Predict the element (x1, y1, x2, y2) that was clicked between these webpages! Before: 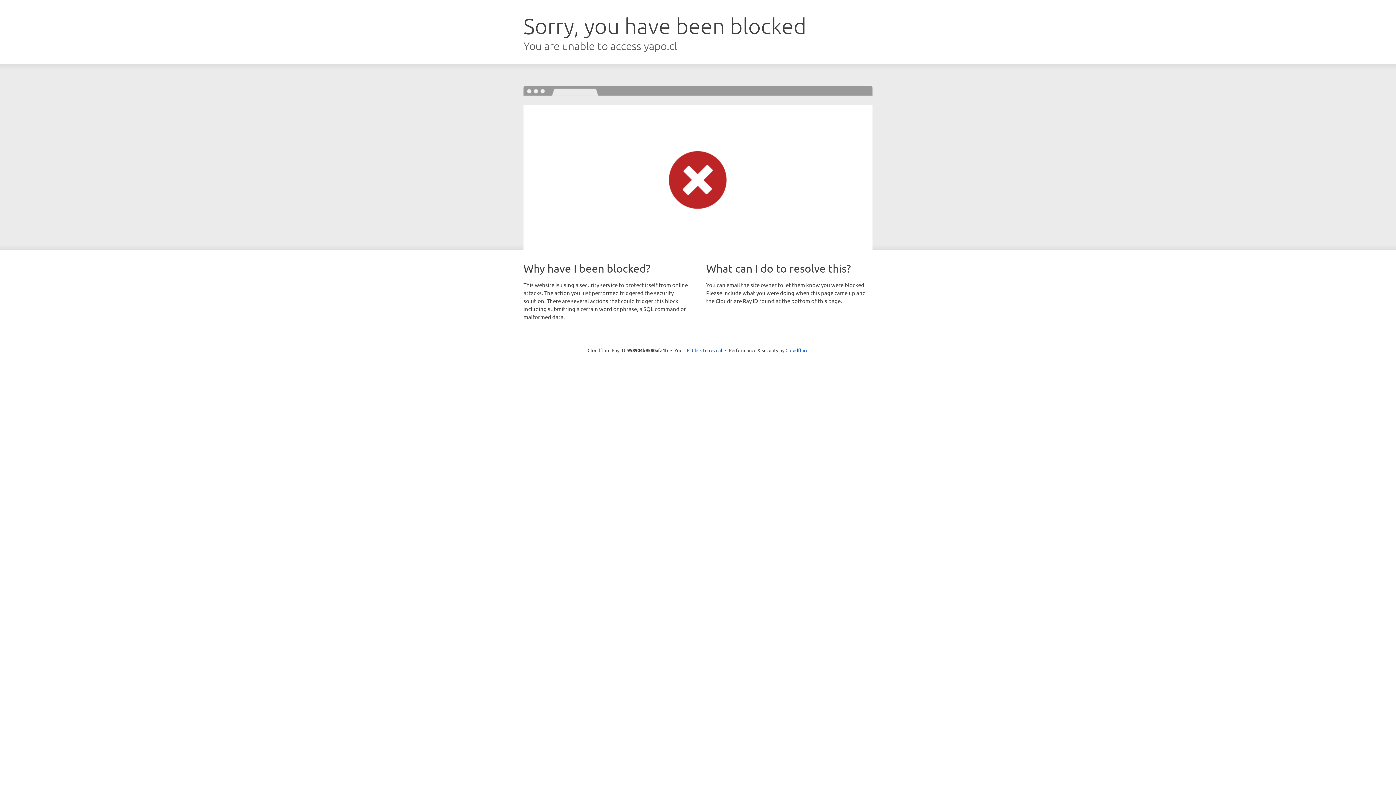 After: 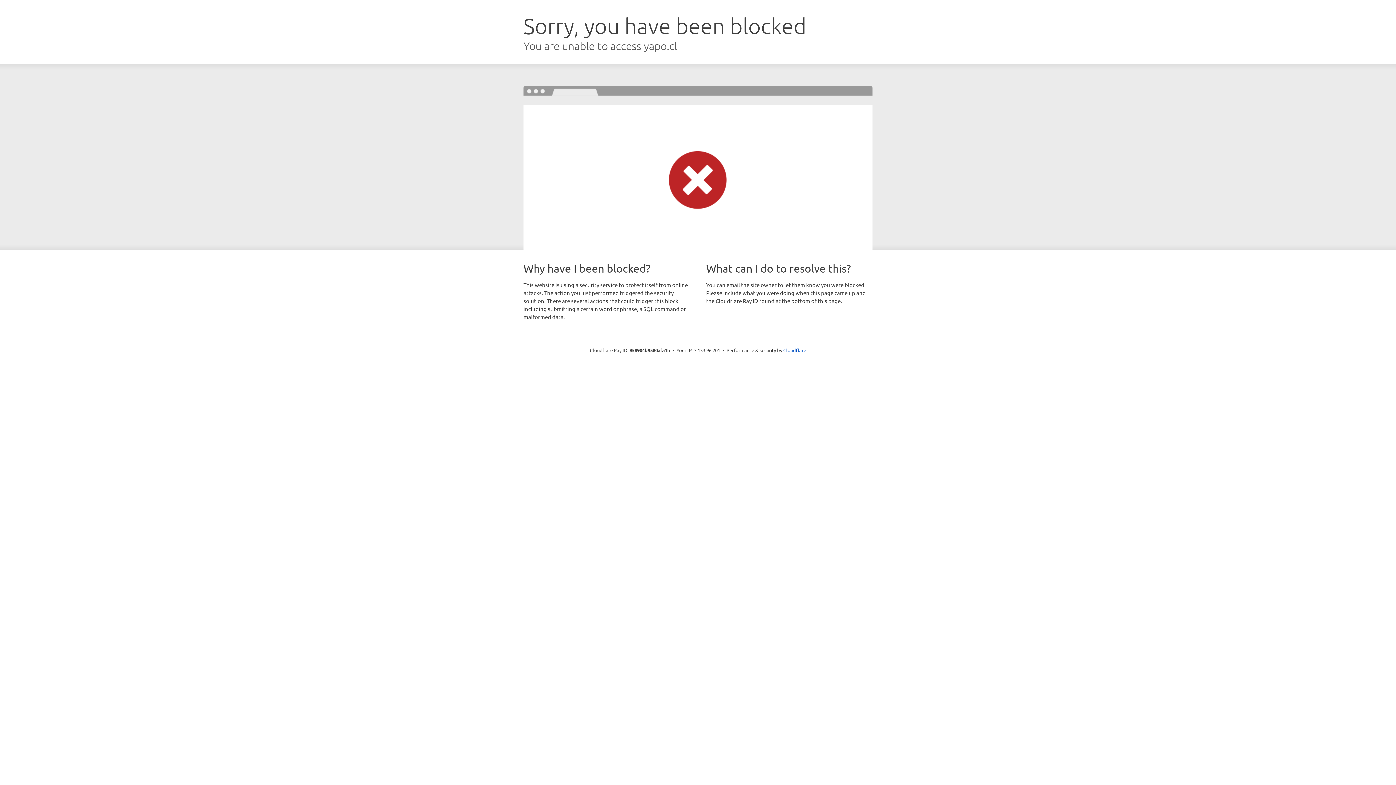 Action: label: Click to reveal bbox: (692, 346, 722, 353)